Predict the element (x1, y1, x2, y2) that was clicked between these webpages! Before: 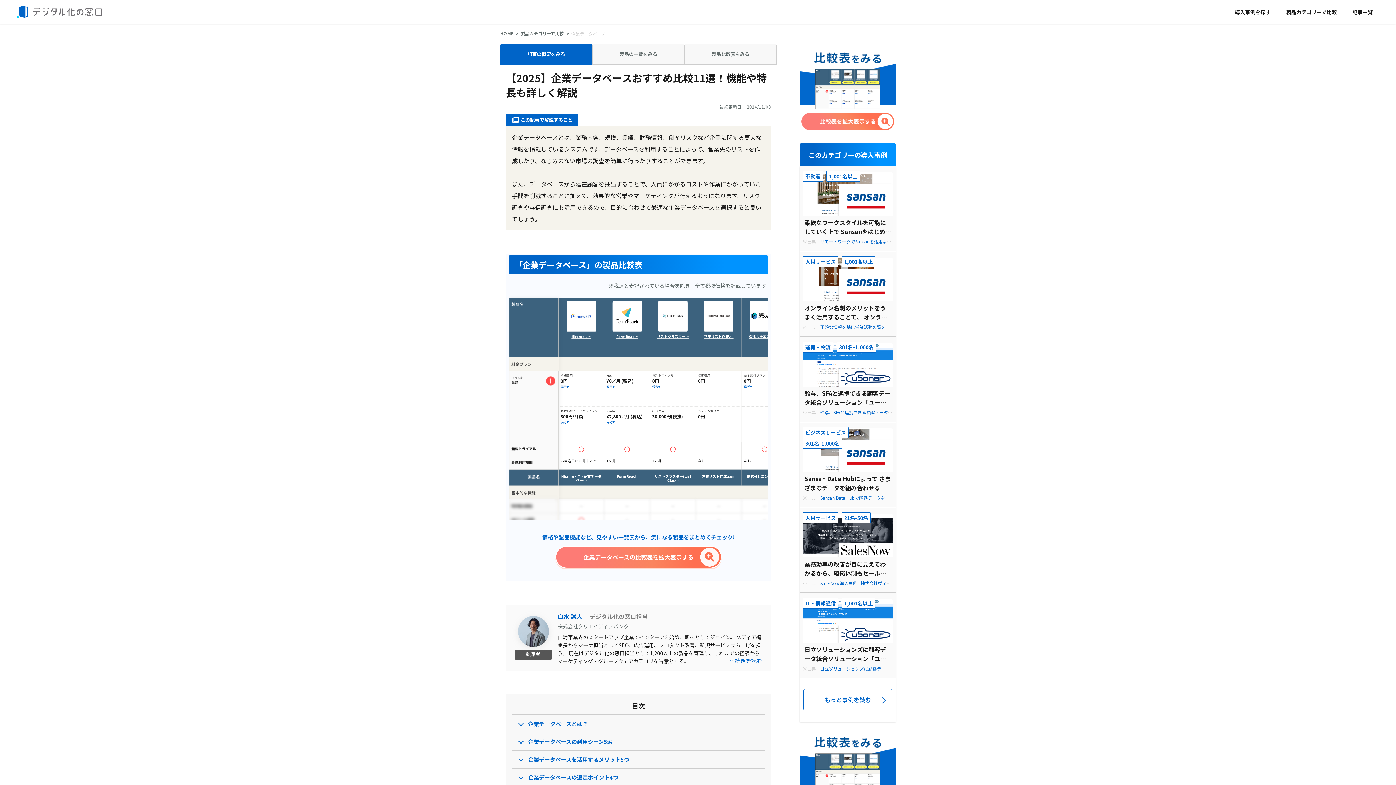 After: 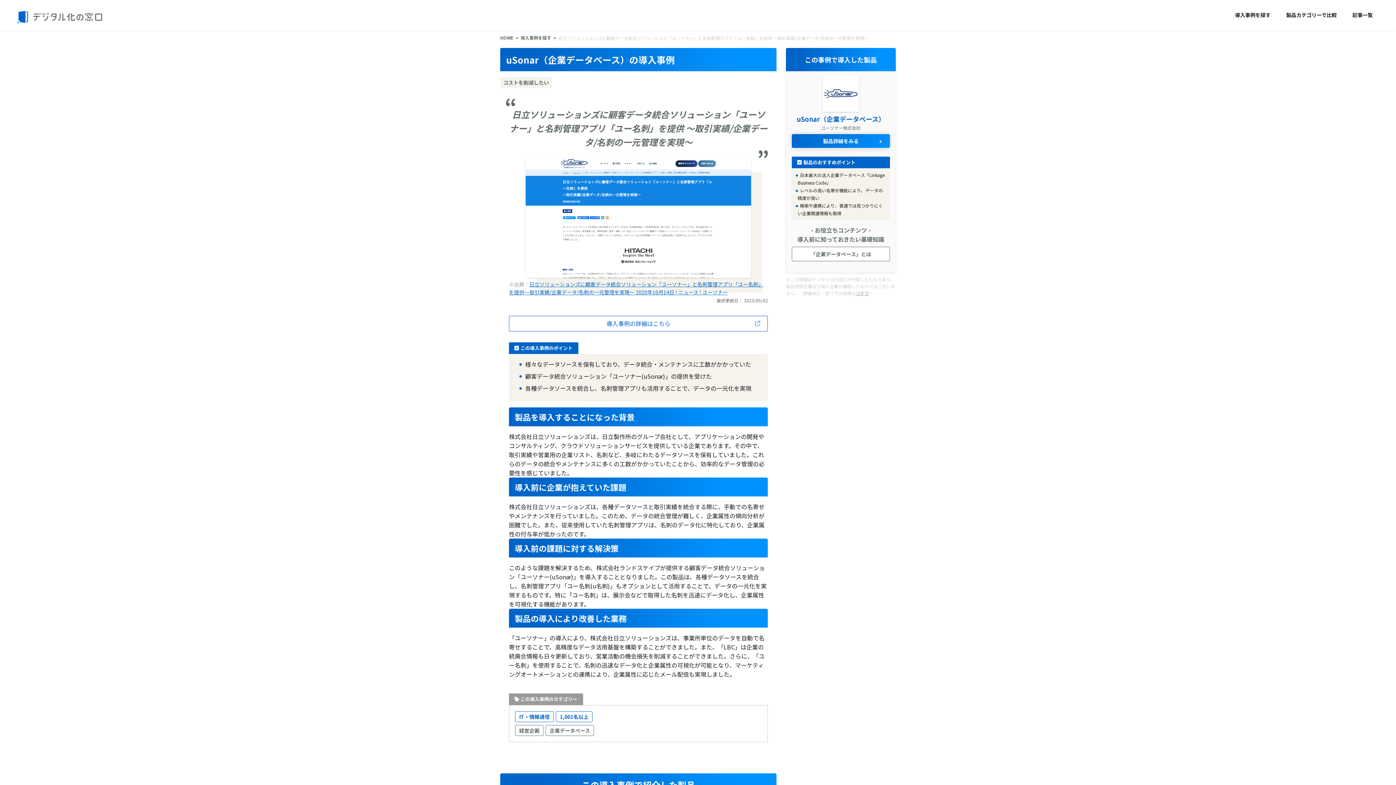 Action: bbox: (802, 599, 893, 643)